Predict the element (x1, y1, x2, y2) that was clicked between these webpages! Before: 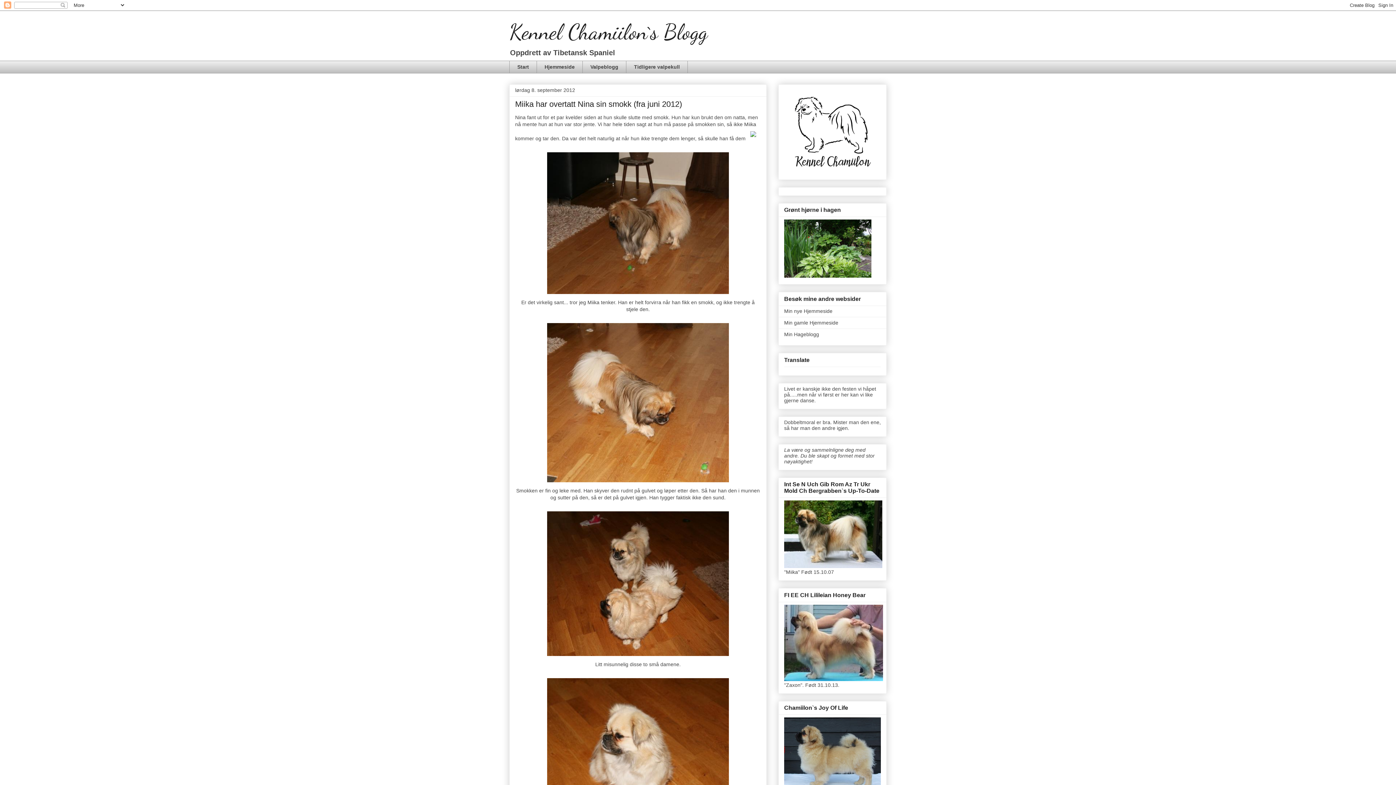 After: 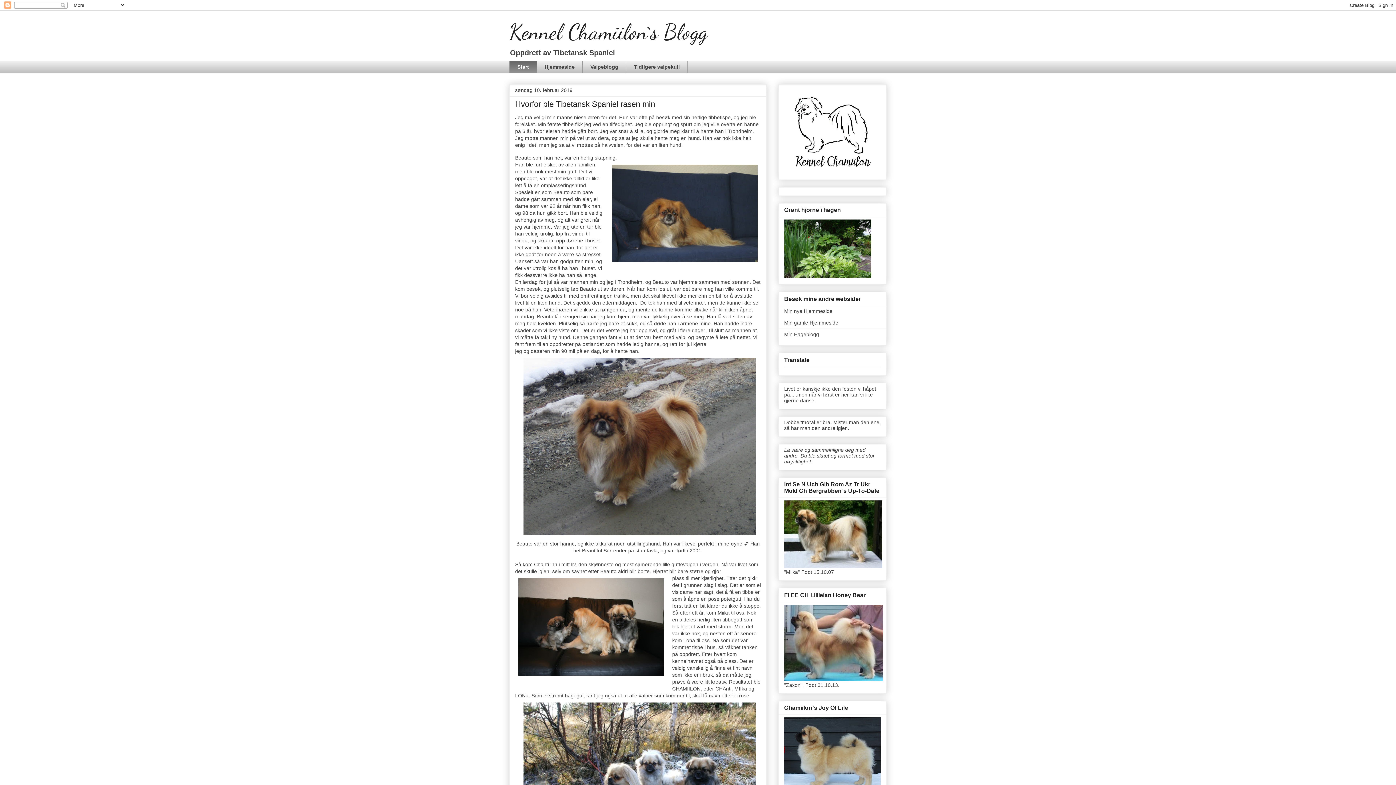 Action: label: Start bbox: (509, 60, 536, 73)